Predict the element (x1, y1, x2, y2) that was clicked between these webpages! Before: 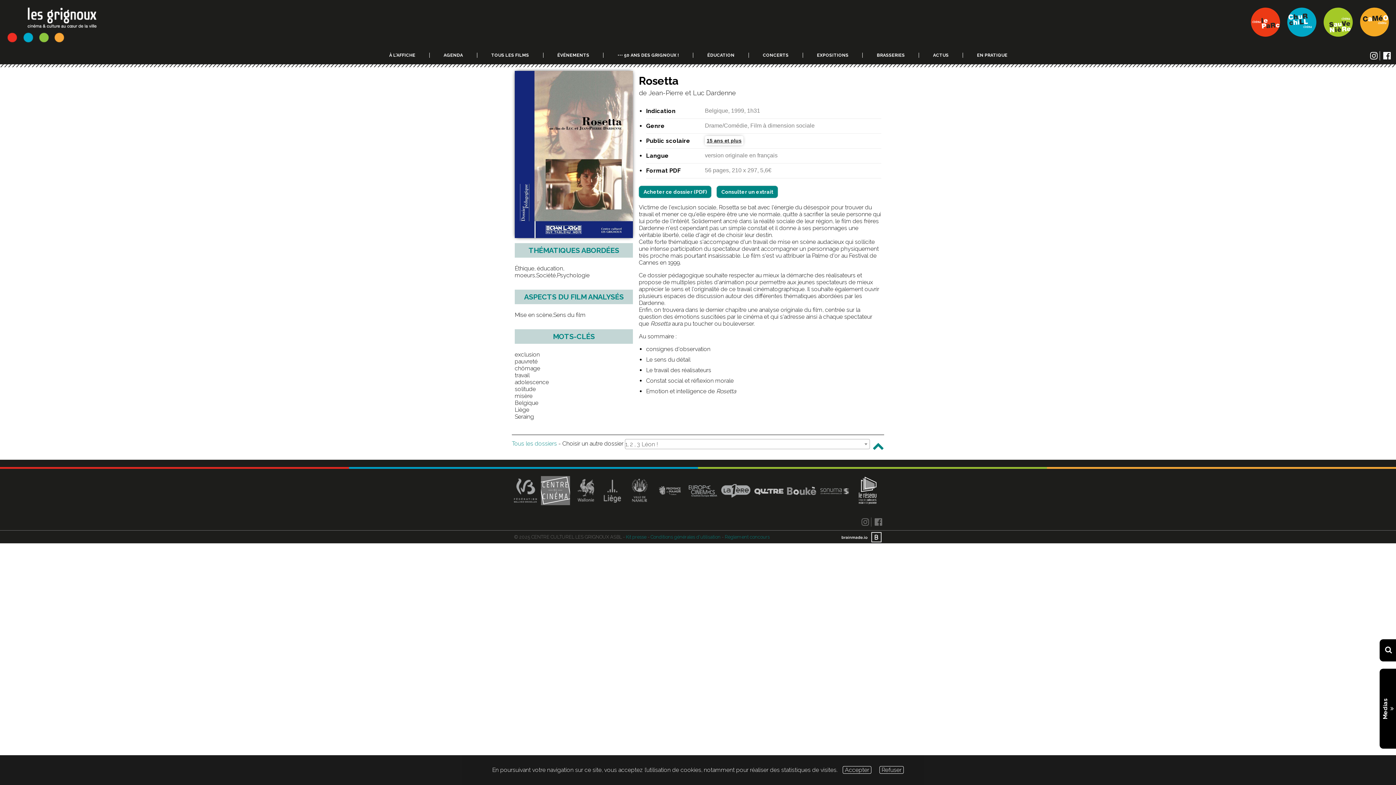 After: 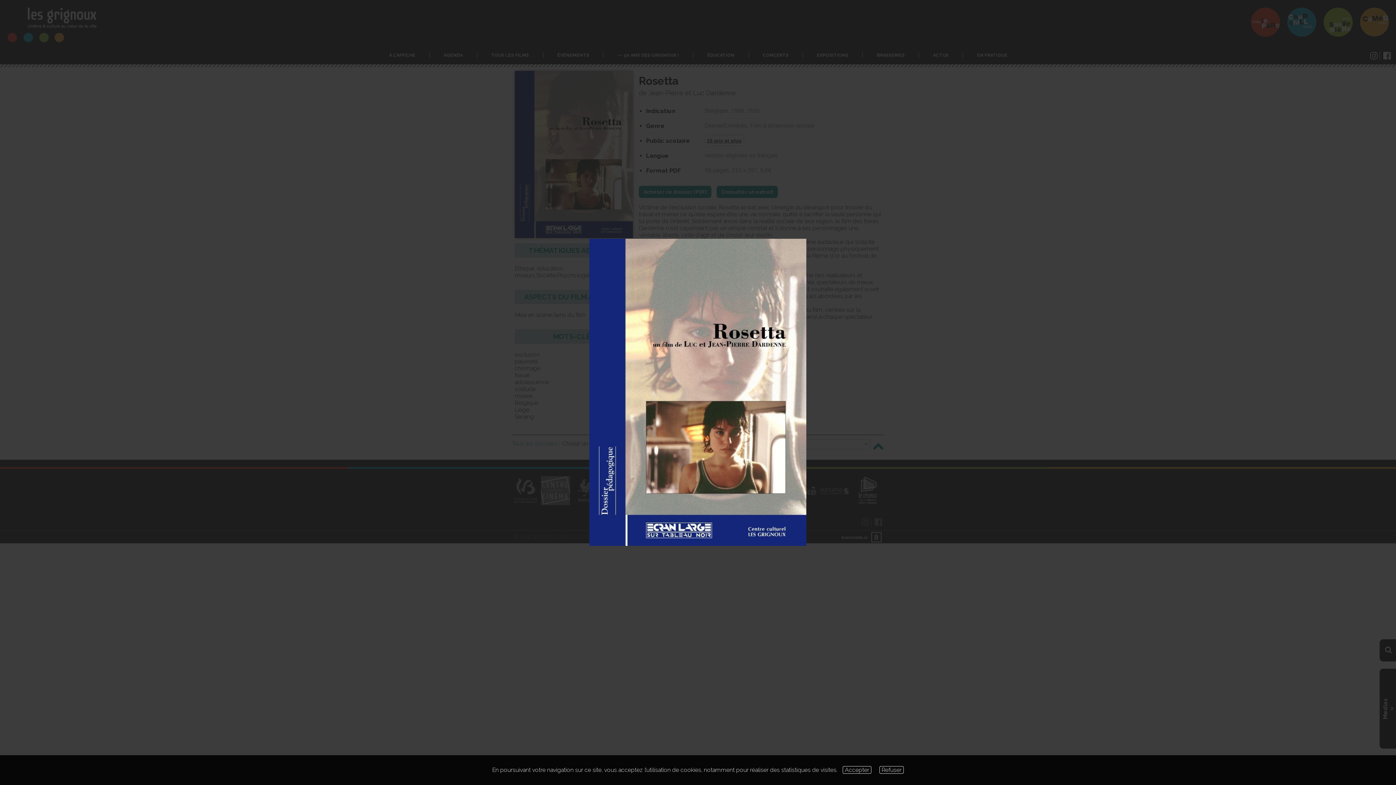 Action: bbox: (514, 236, 633, 243)